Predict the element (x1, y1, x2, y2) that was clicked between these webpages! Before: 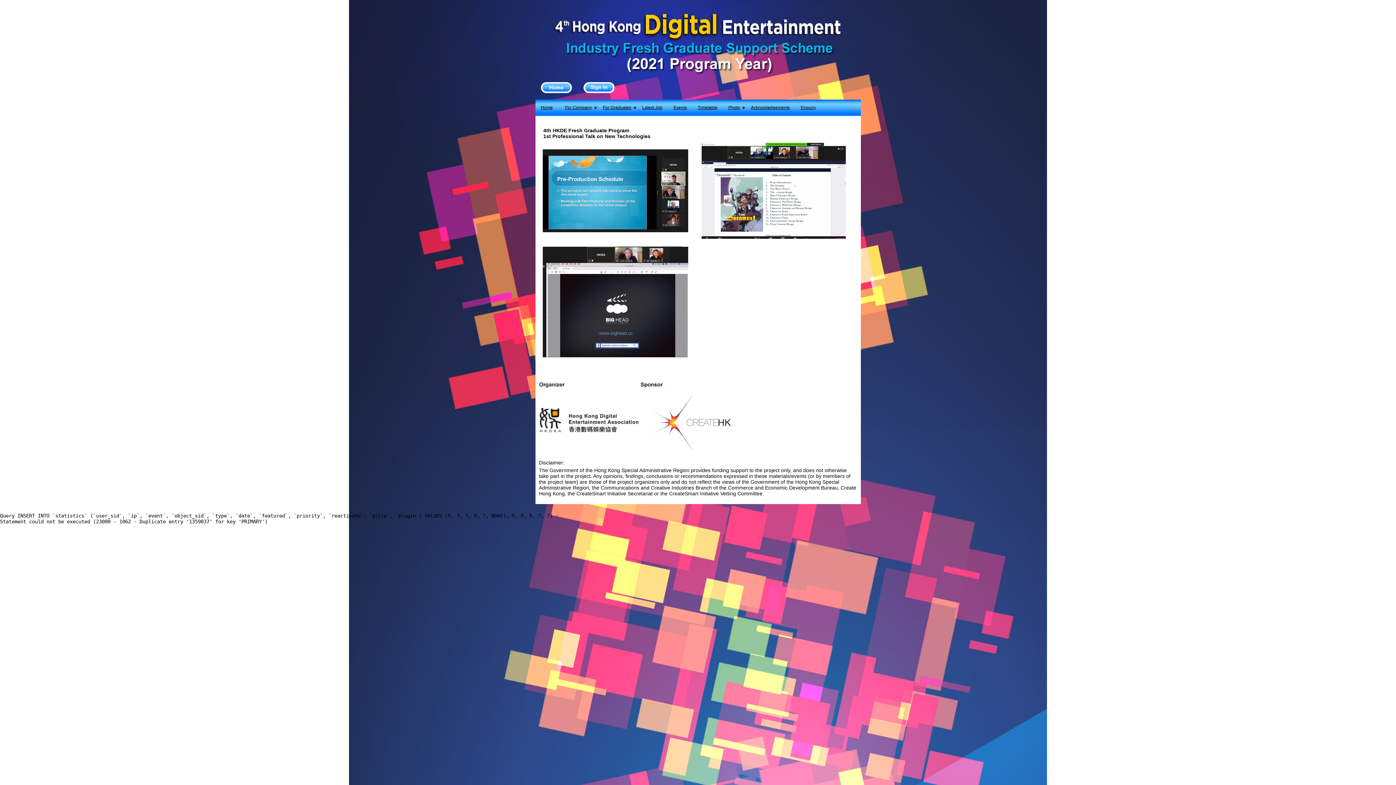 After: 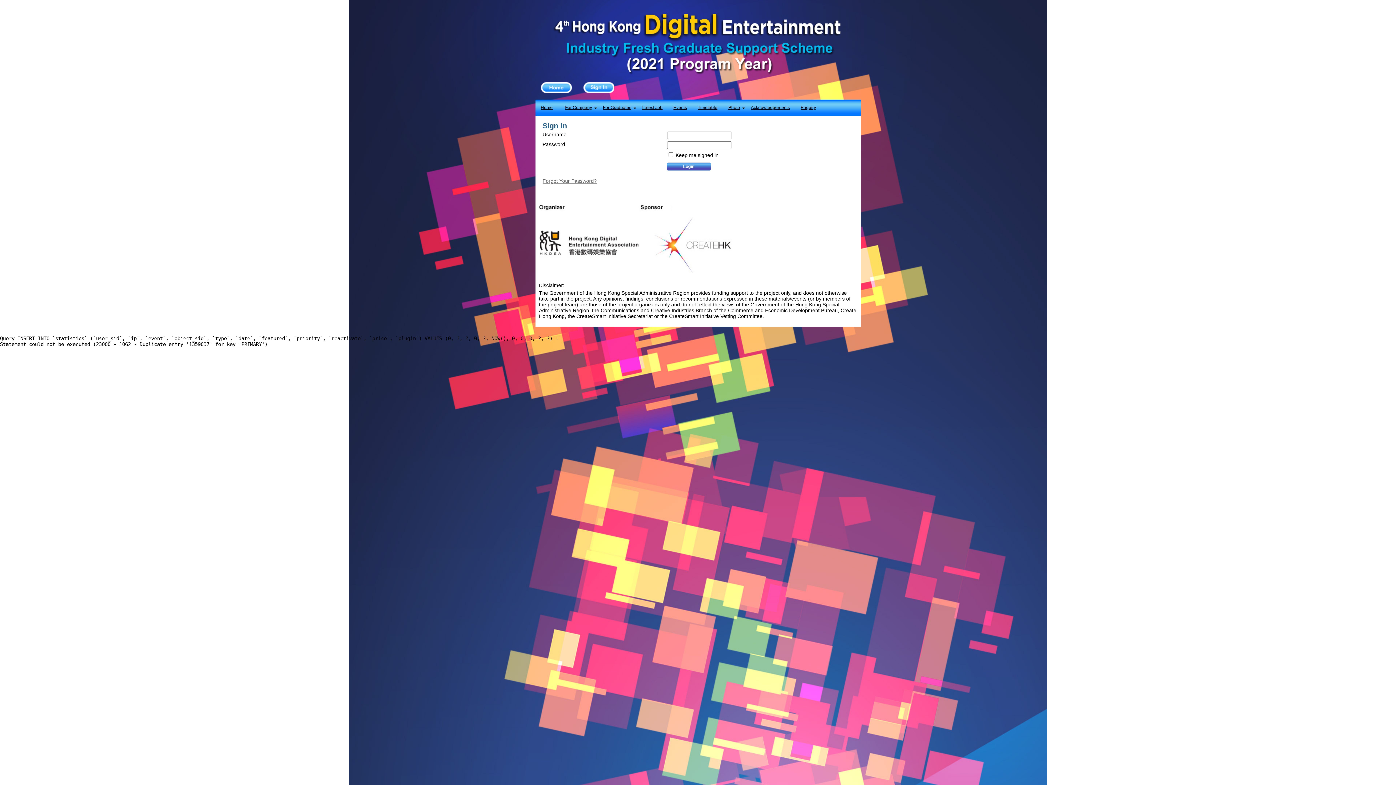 Action: bbox: (579, 89, 618, 93)